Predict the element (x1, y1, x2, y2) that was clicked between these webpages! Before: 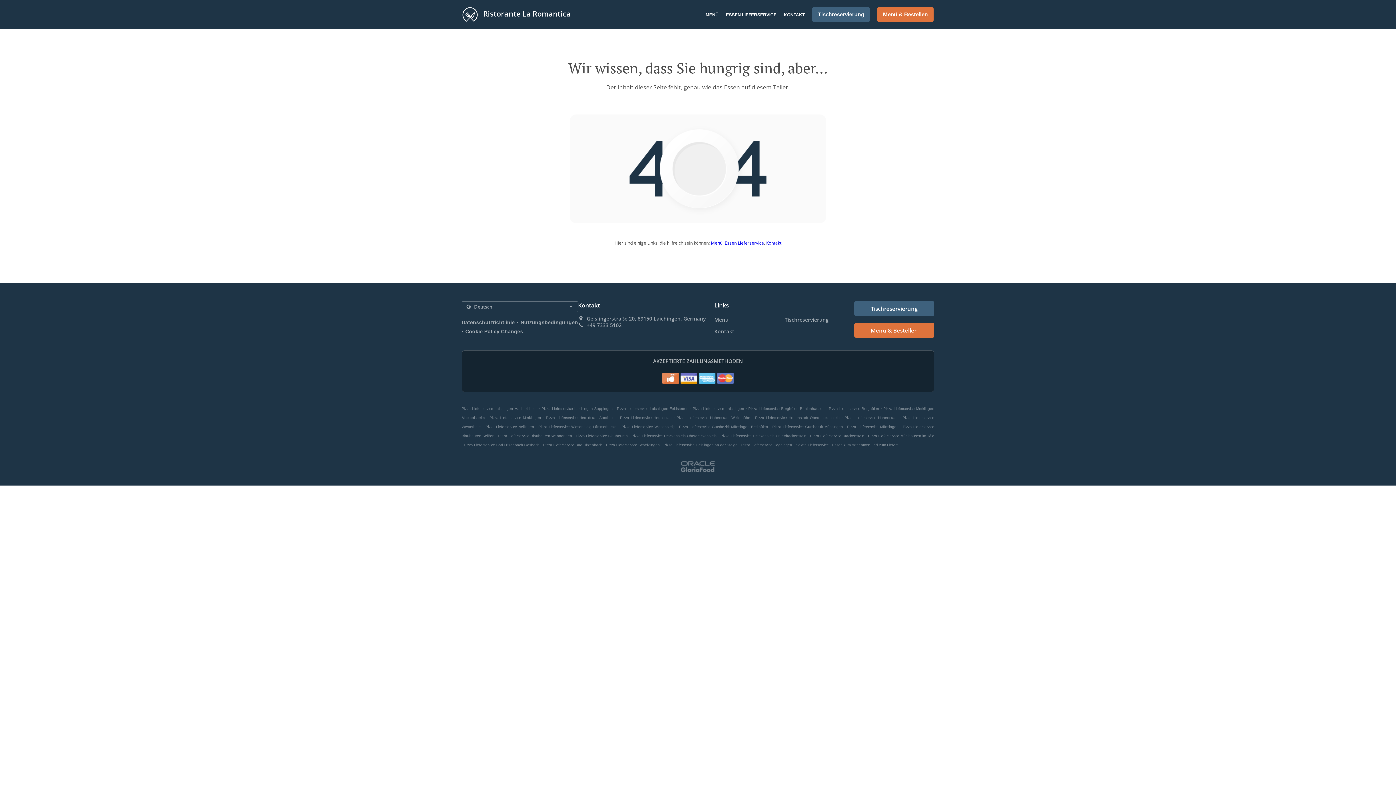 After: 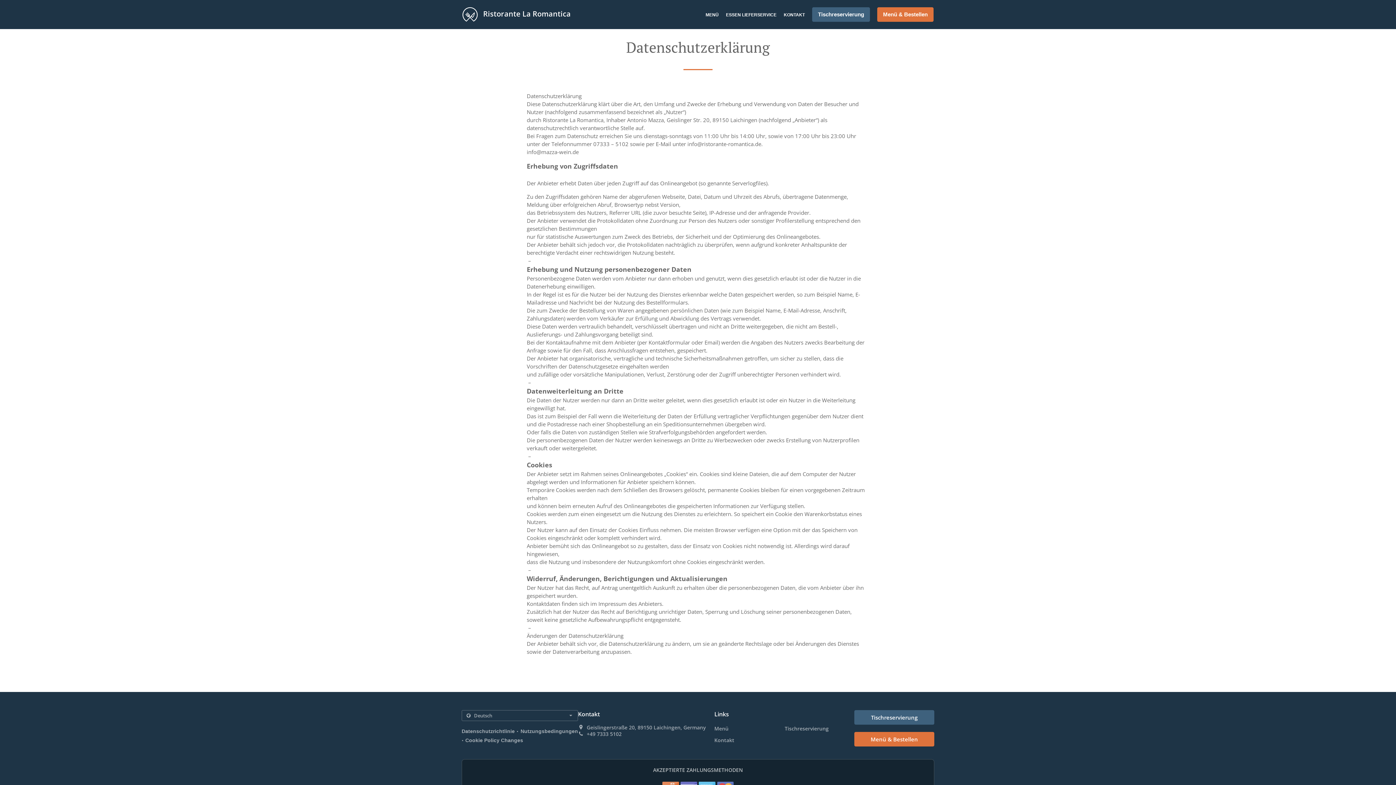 Action: bbox: (461, 319, 514, 325) label: Datenschutzrichtlinie